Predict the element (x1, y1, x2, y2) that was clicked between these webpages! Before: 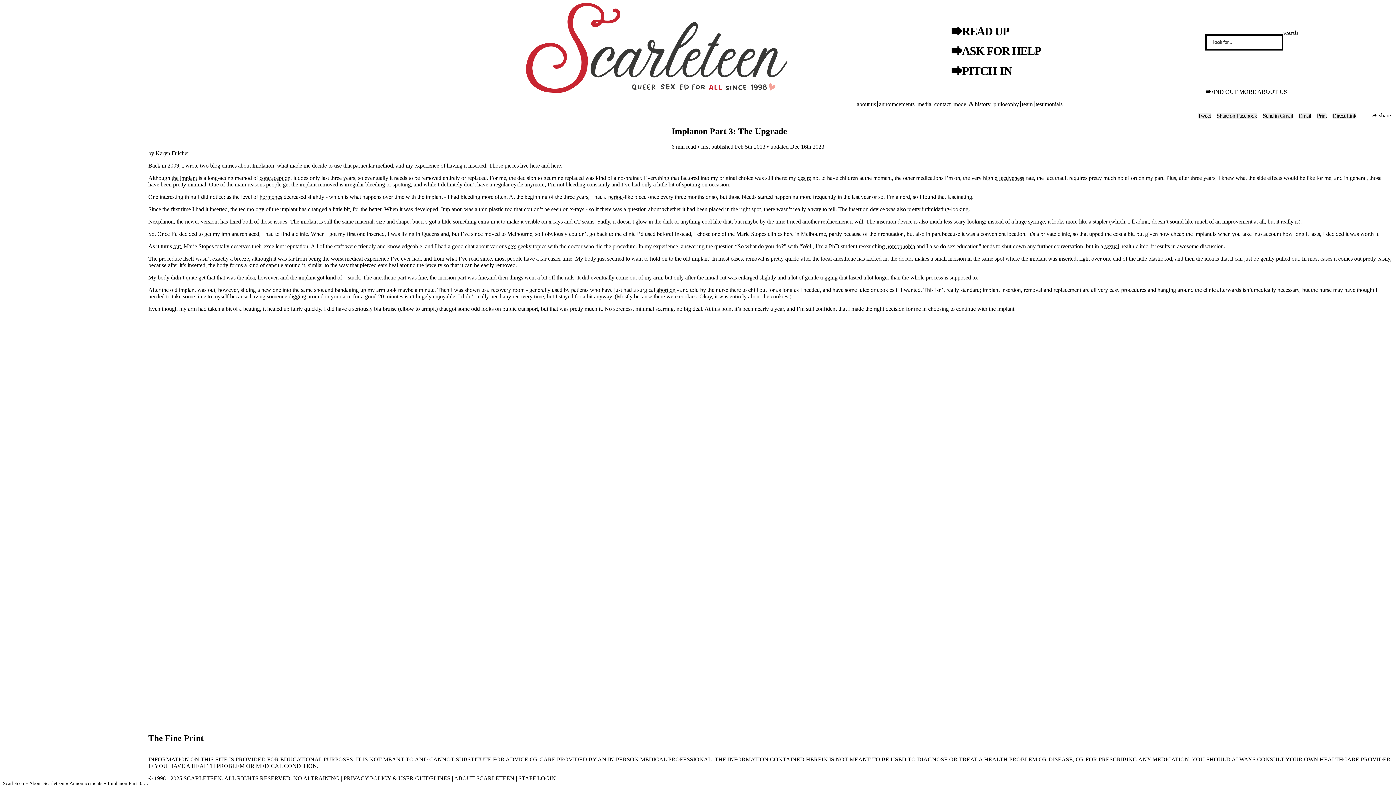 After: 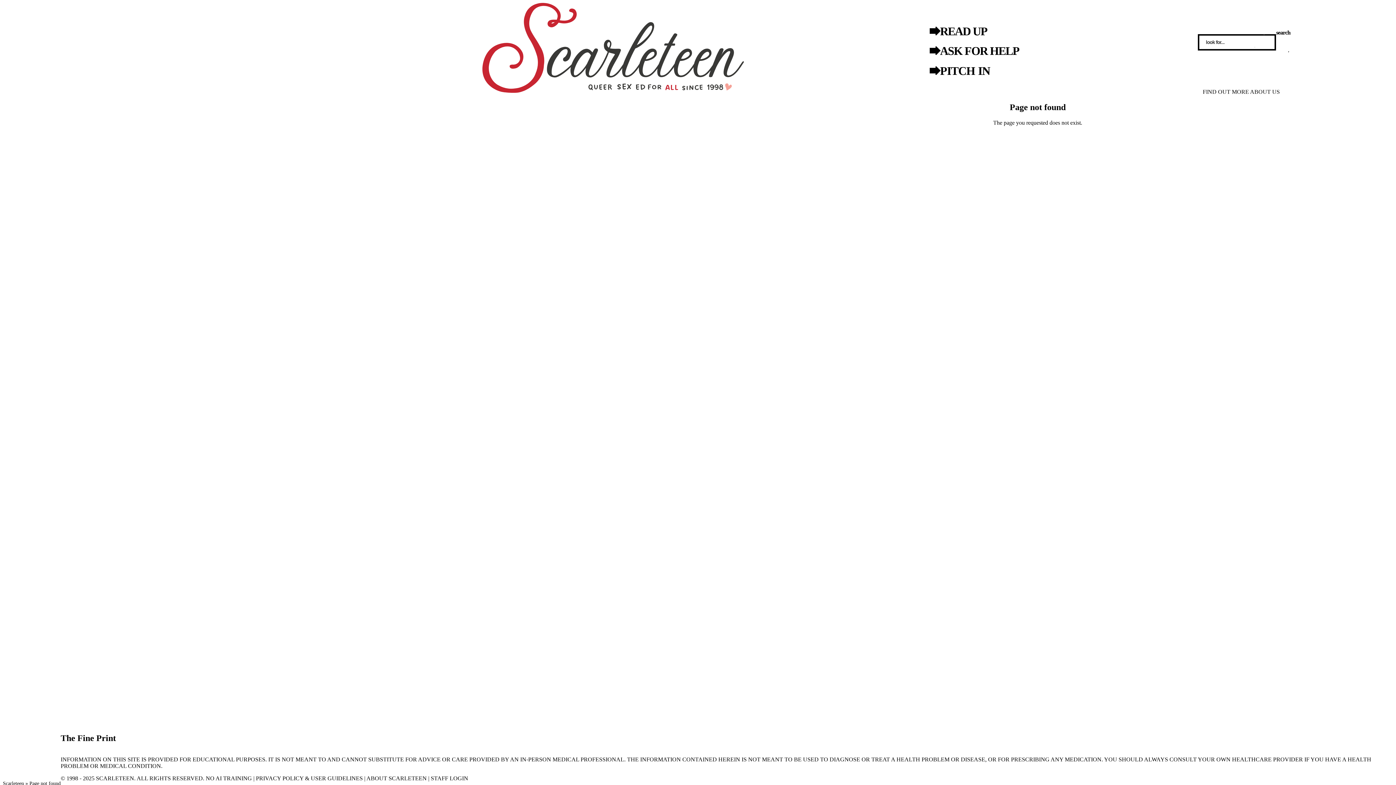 Action: label: here bbox: (551, 162, 561, 168)